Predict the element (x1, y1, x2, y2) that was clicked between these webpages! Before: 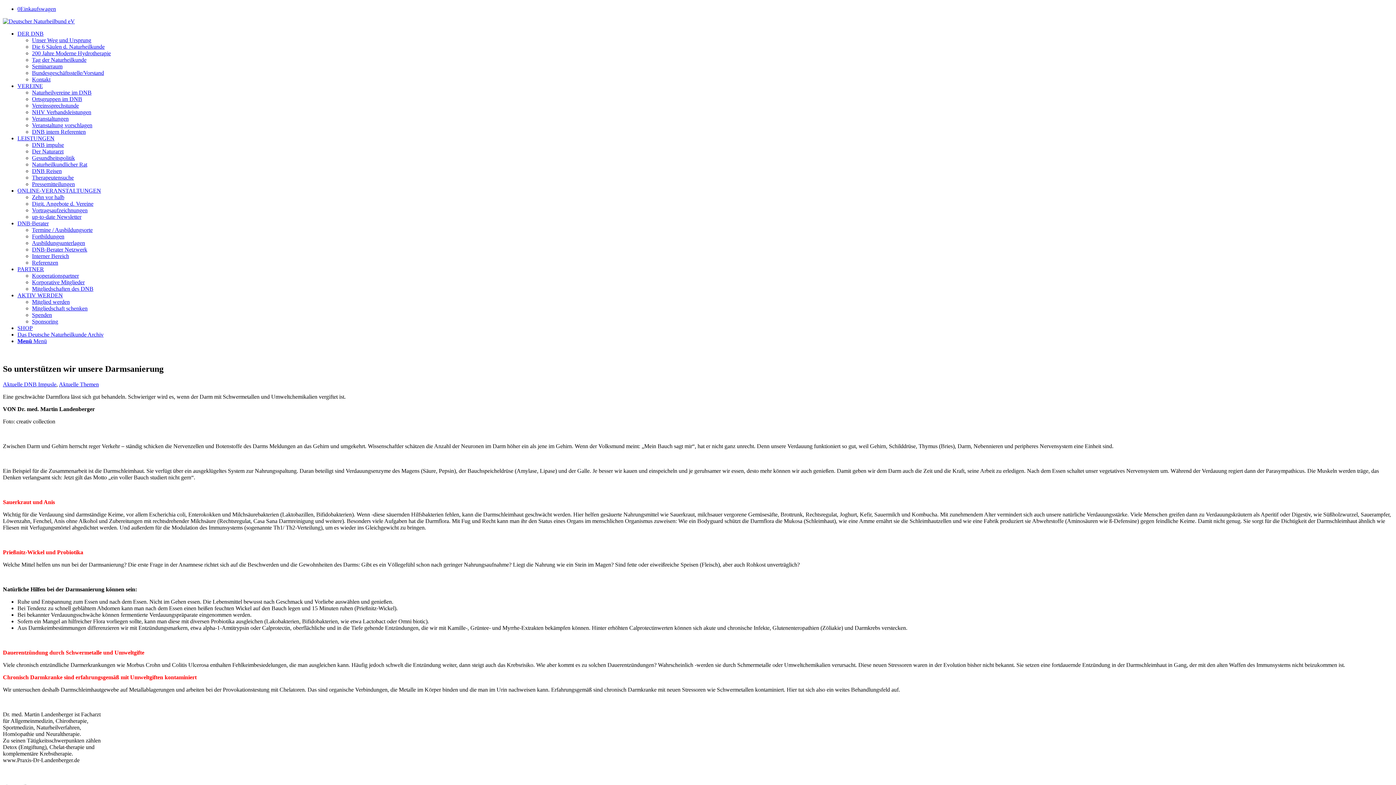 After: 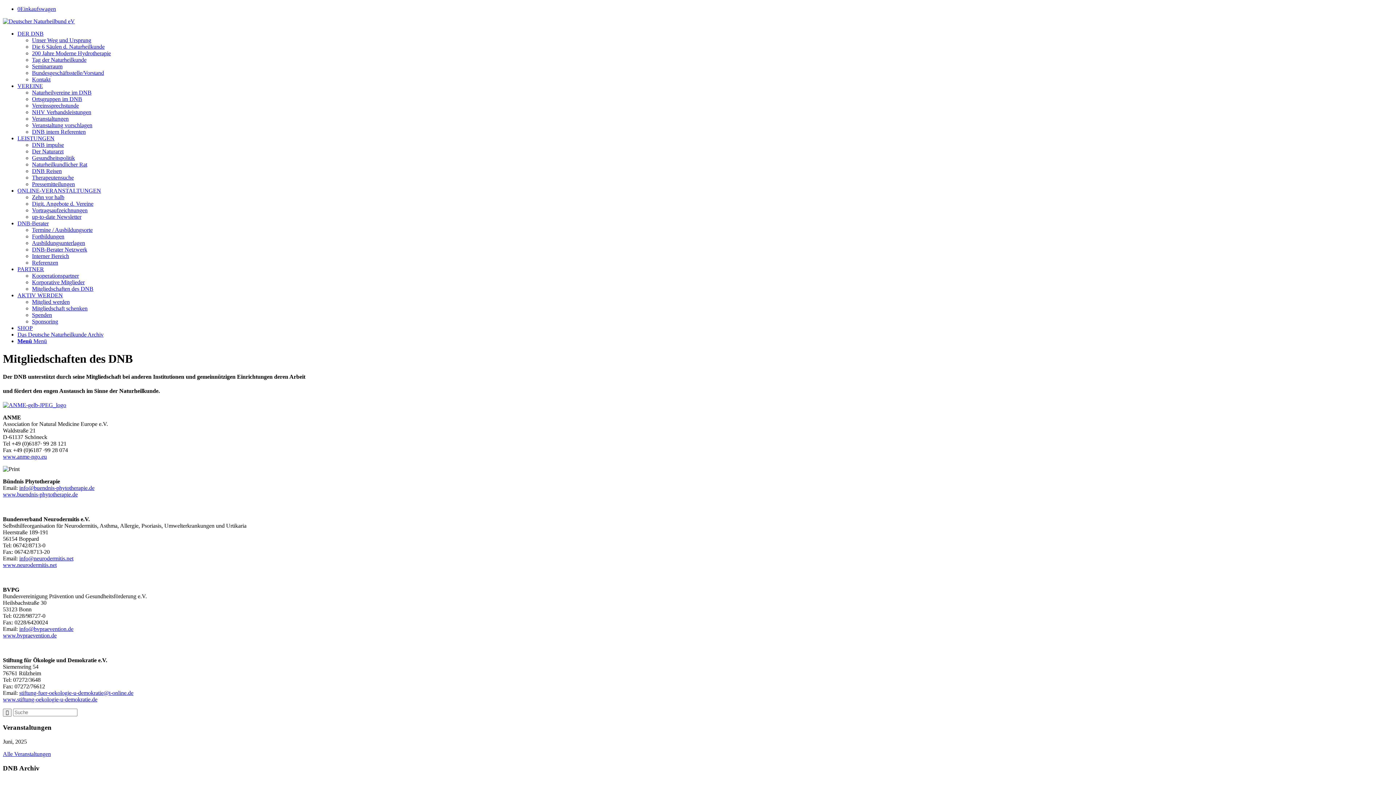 Action: label: Mitgliedschaften des DNB bbox: (32, 285, 93, 292)